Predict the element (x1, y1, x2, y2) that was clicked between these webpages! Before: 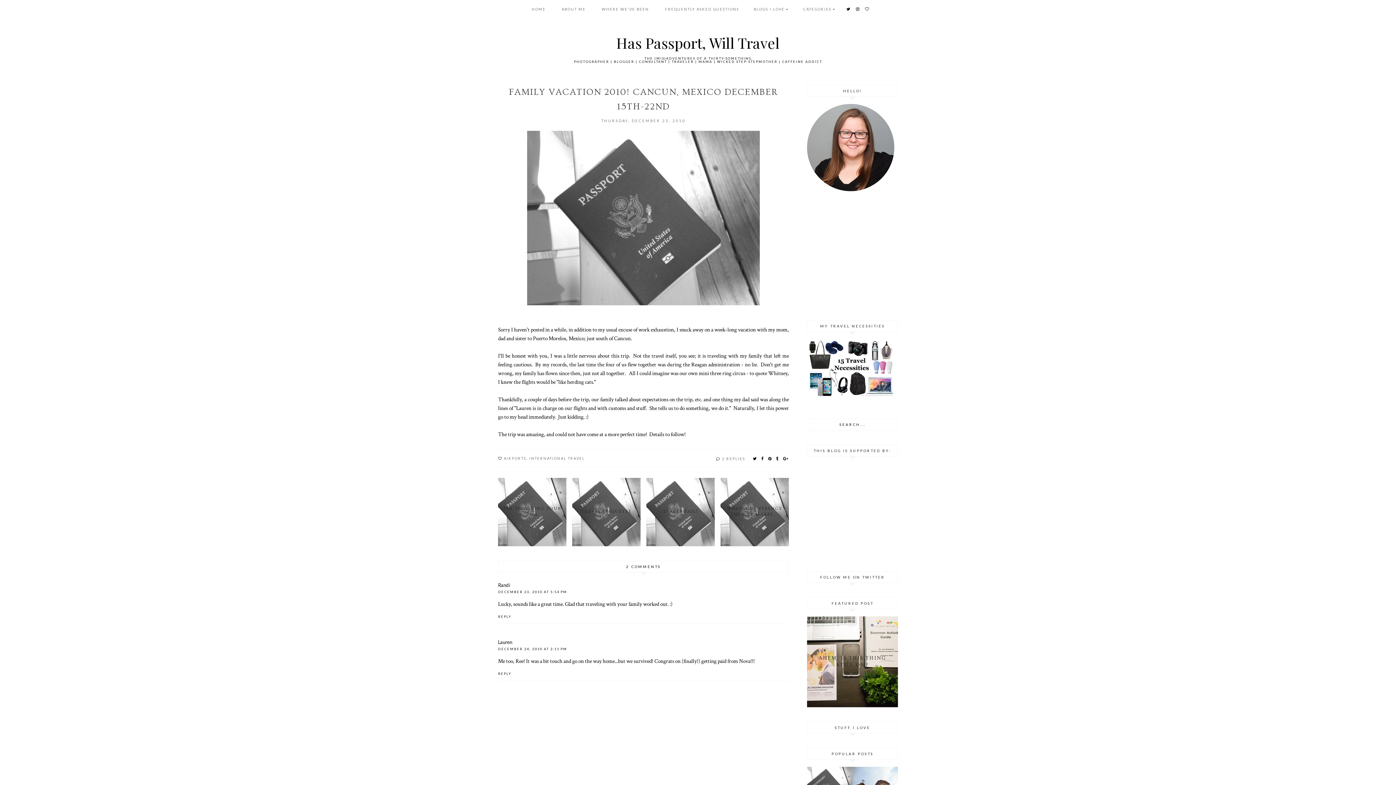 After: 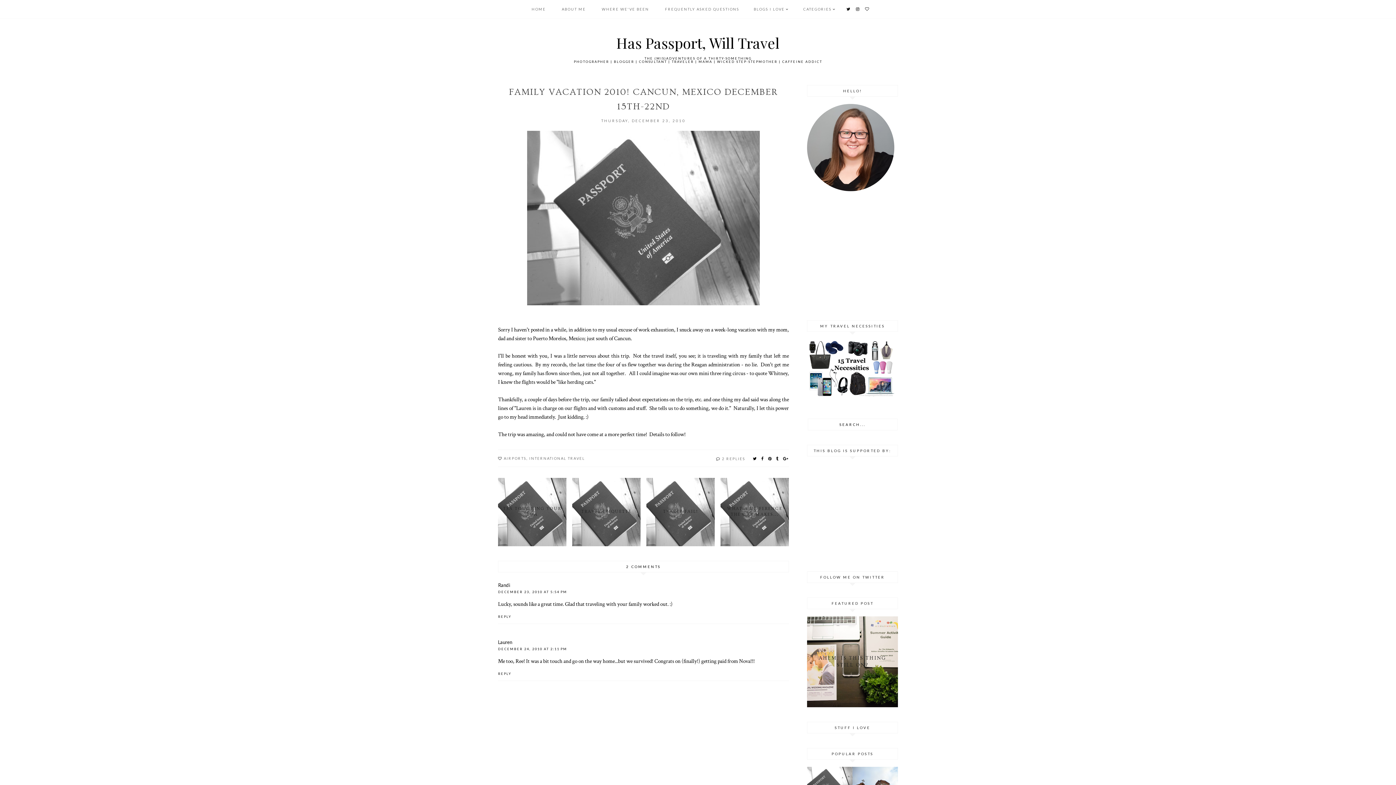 Action: bbox: (846, 6, 851, 11)